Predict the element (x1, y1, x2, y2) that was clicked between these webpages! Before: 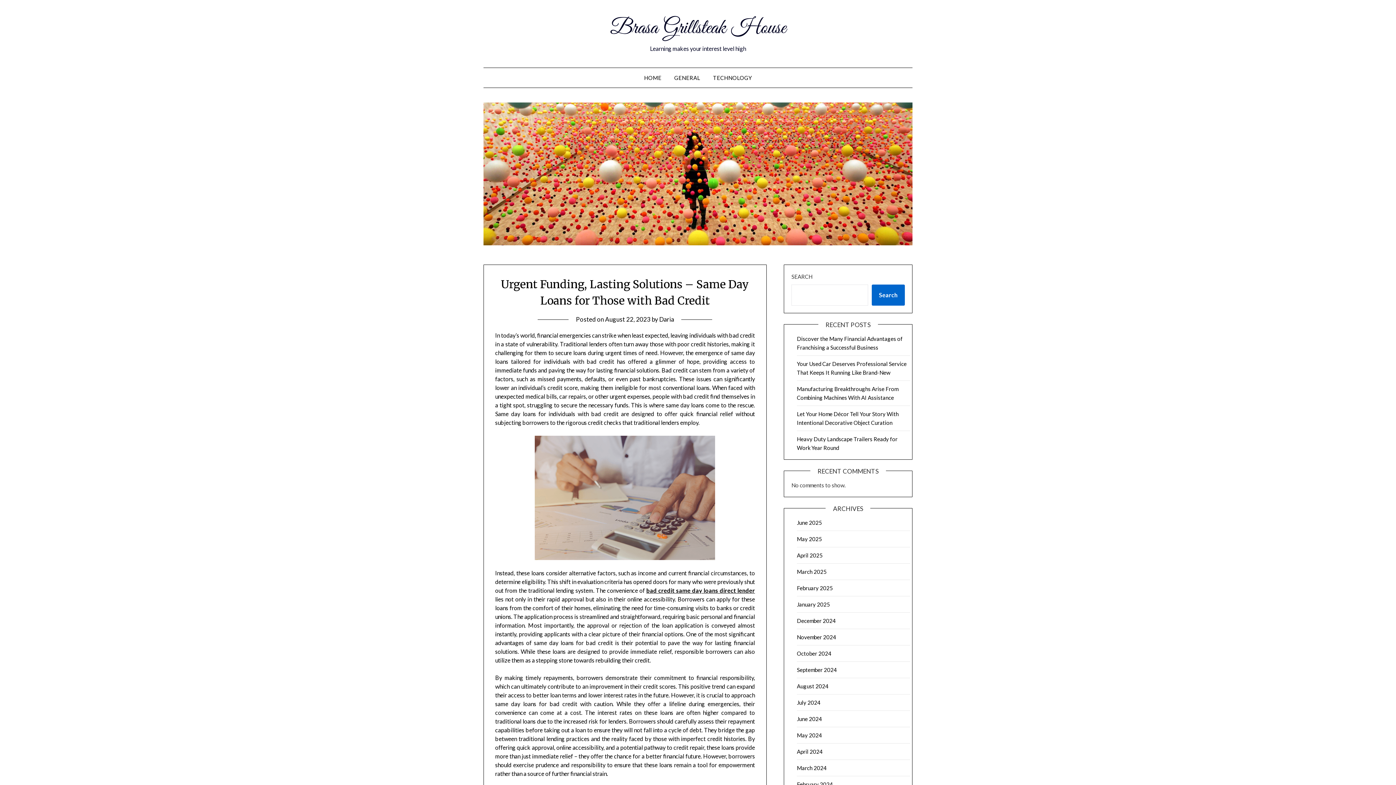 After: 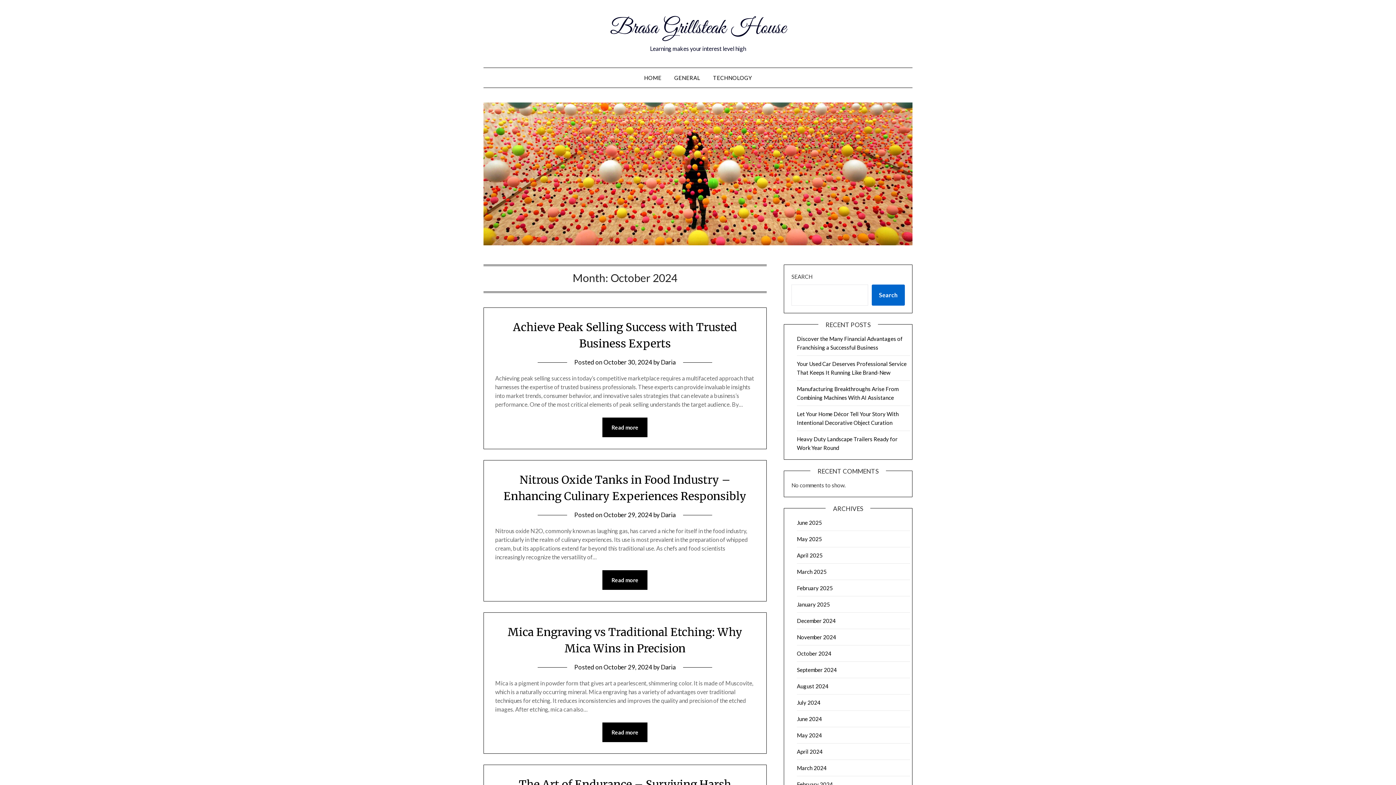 Action: label: October 2024 bbox: (797, 650, 831, 657)